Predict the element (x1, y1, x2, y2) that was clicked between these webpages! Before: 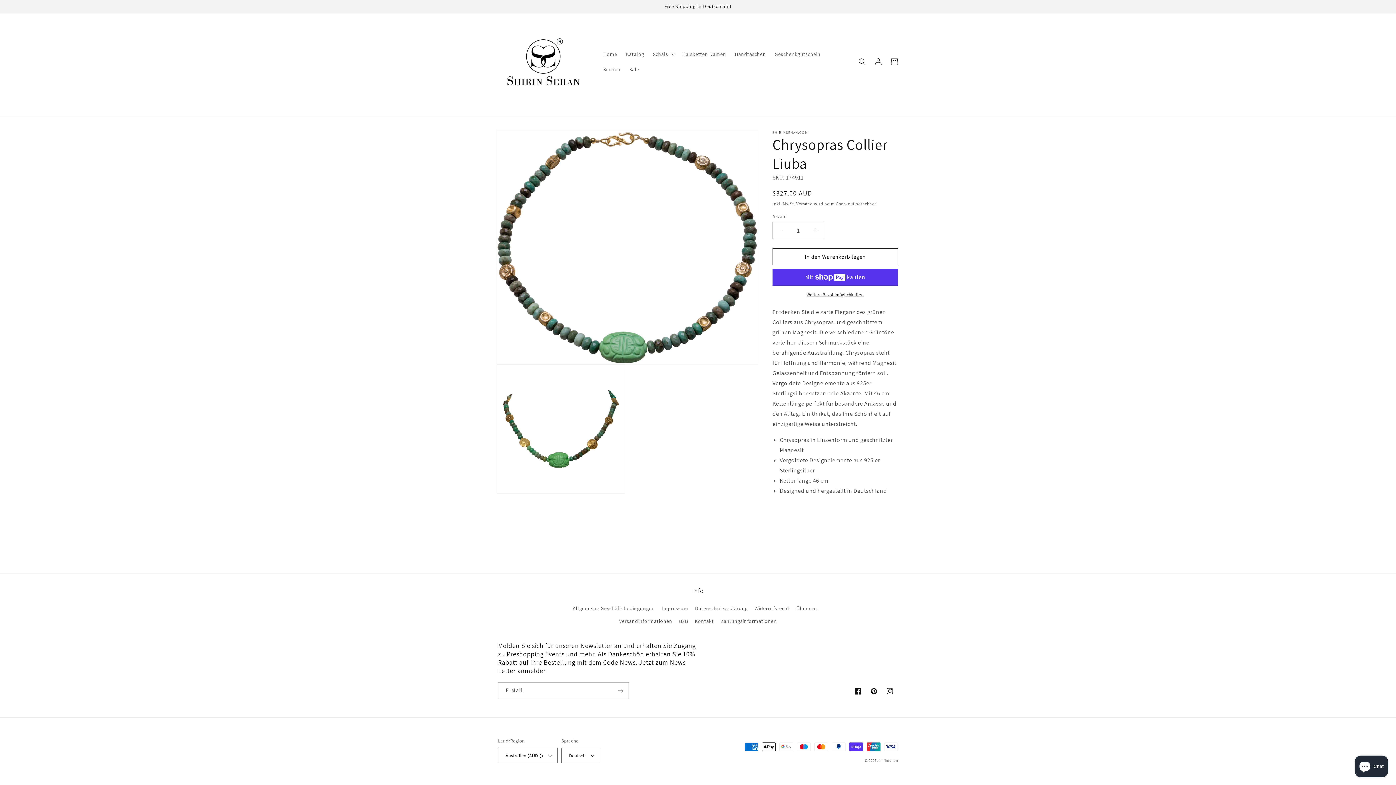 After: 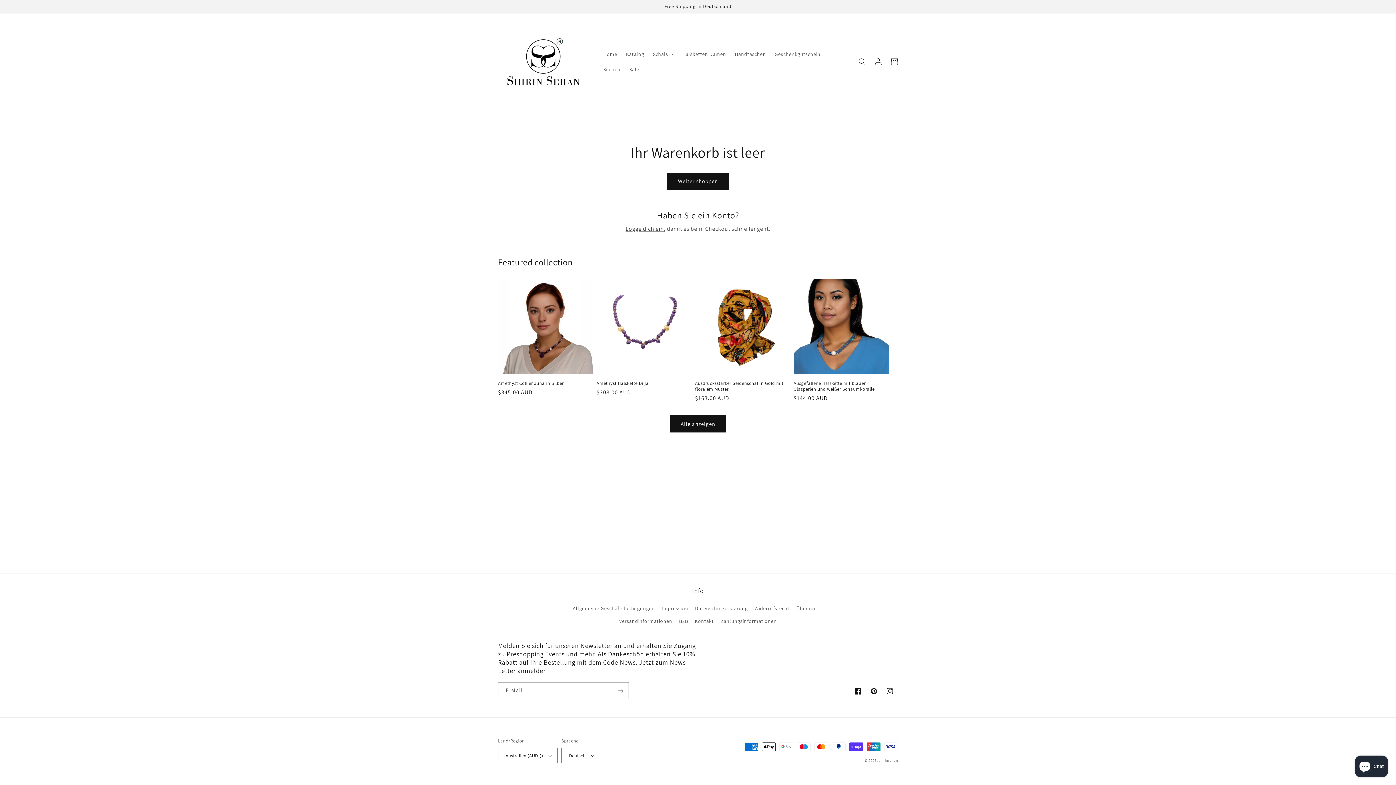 Action: bbox: (886, 53, 902, 69) label: Warenkorb